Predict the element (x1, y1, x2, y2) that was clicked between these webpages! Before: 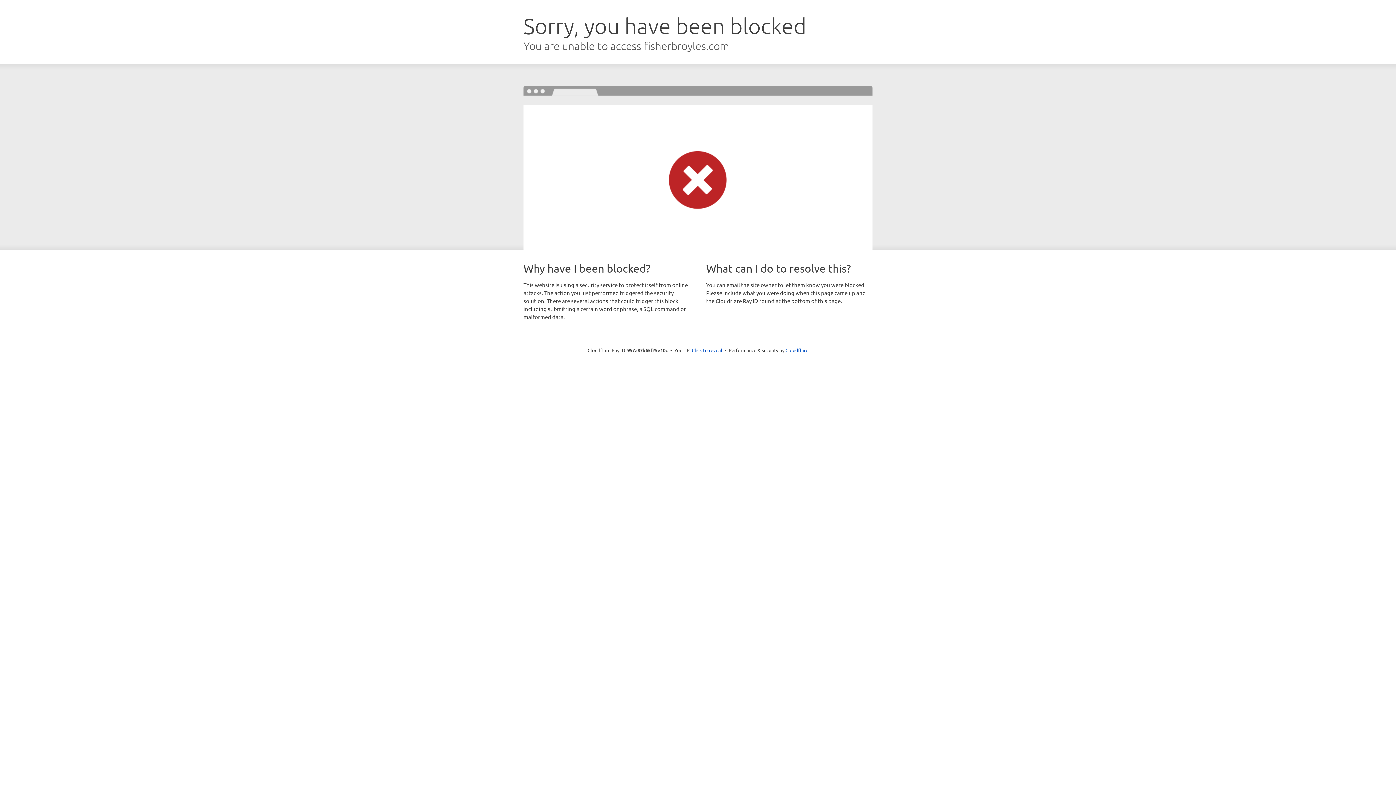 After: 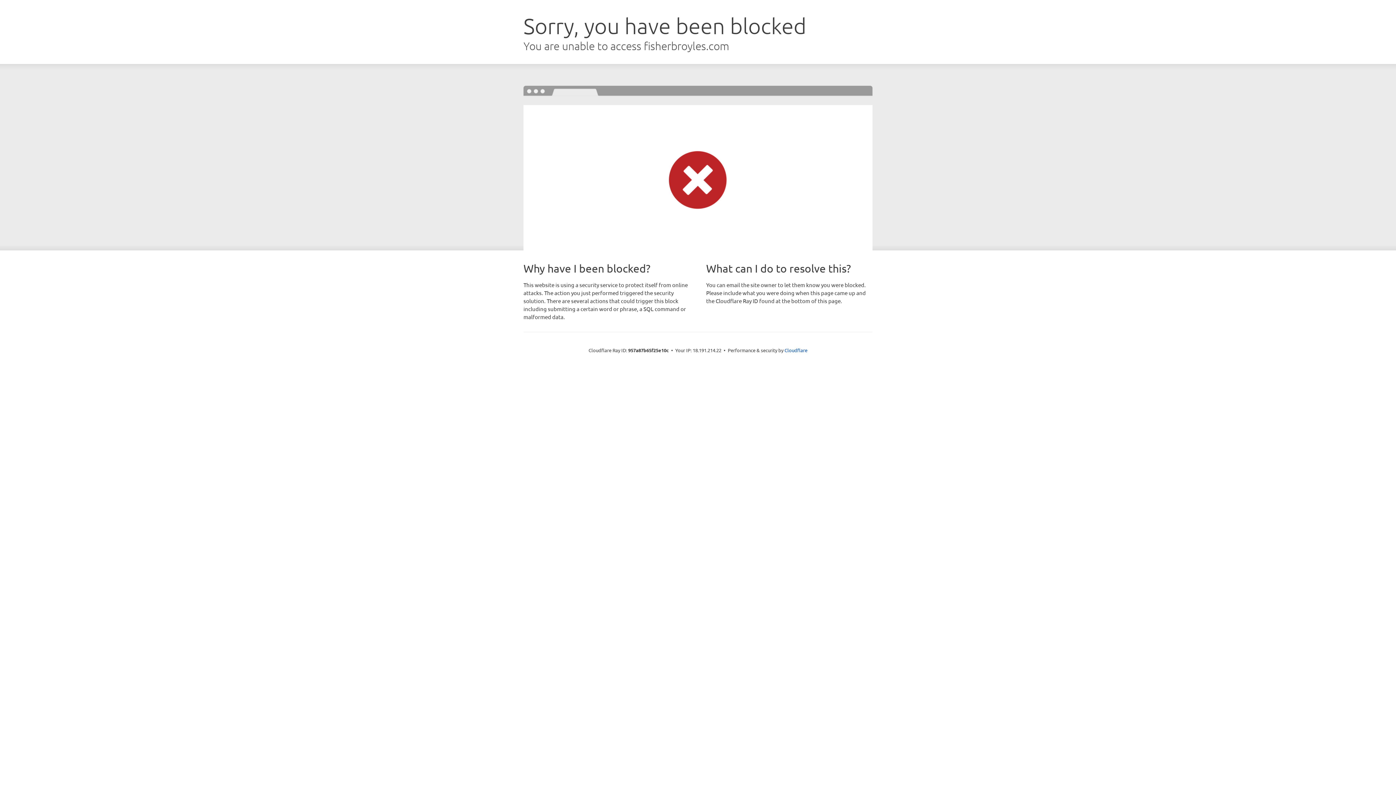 Action: bbox: (692, 346, 722, 353) label: Click to reveal